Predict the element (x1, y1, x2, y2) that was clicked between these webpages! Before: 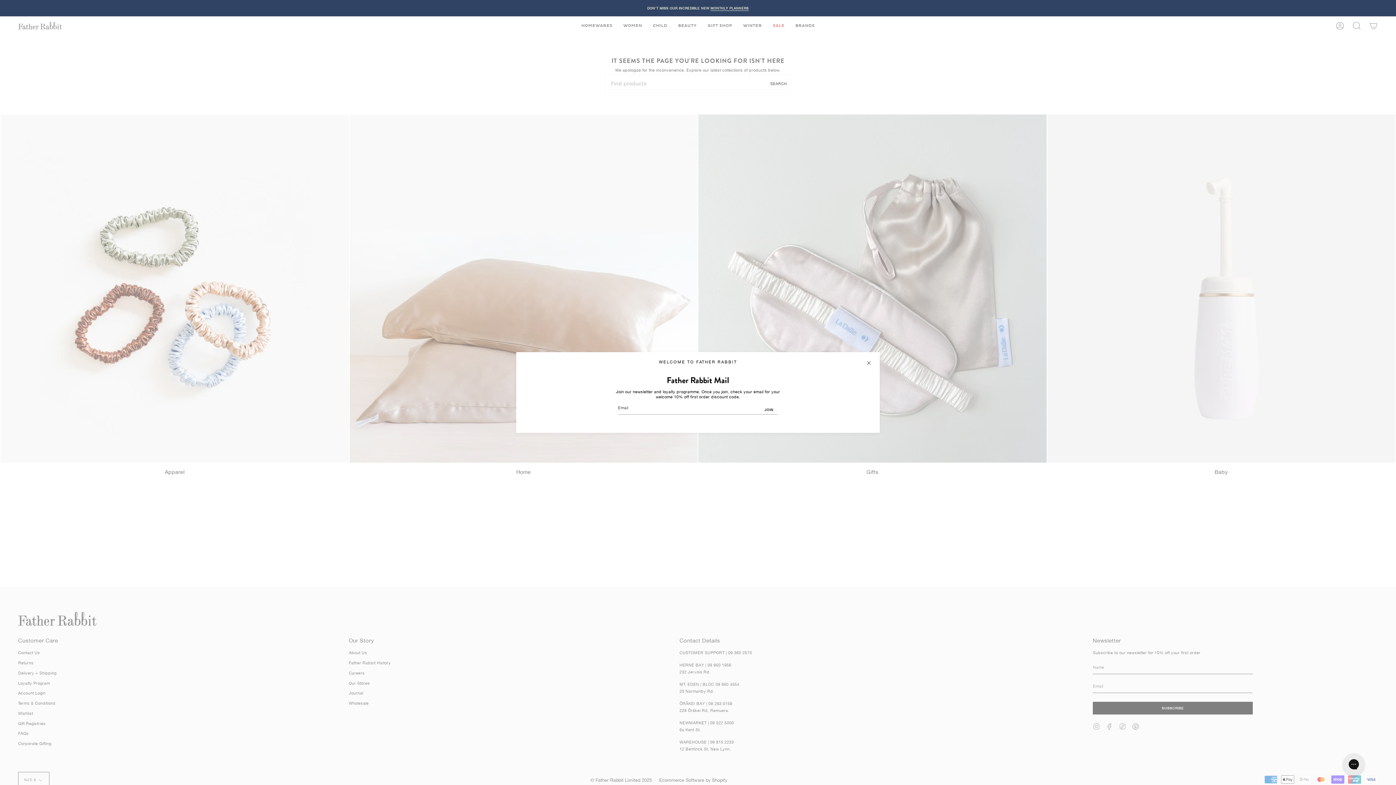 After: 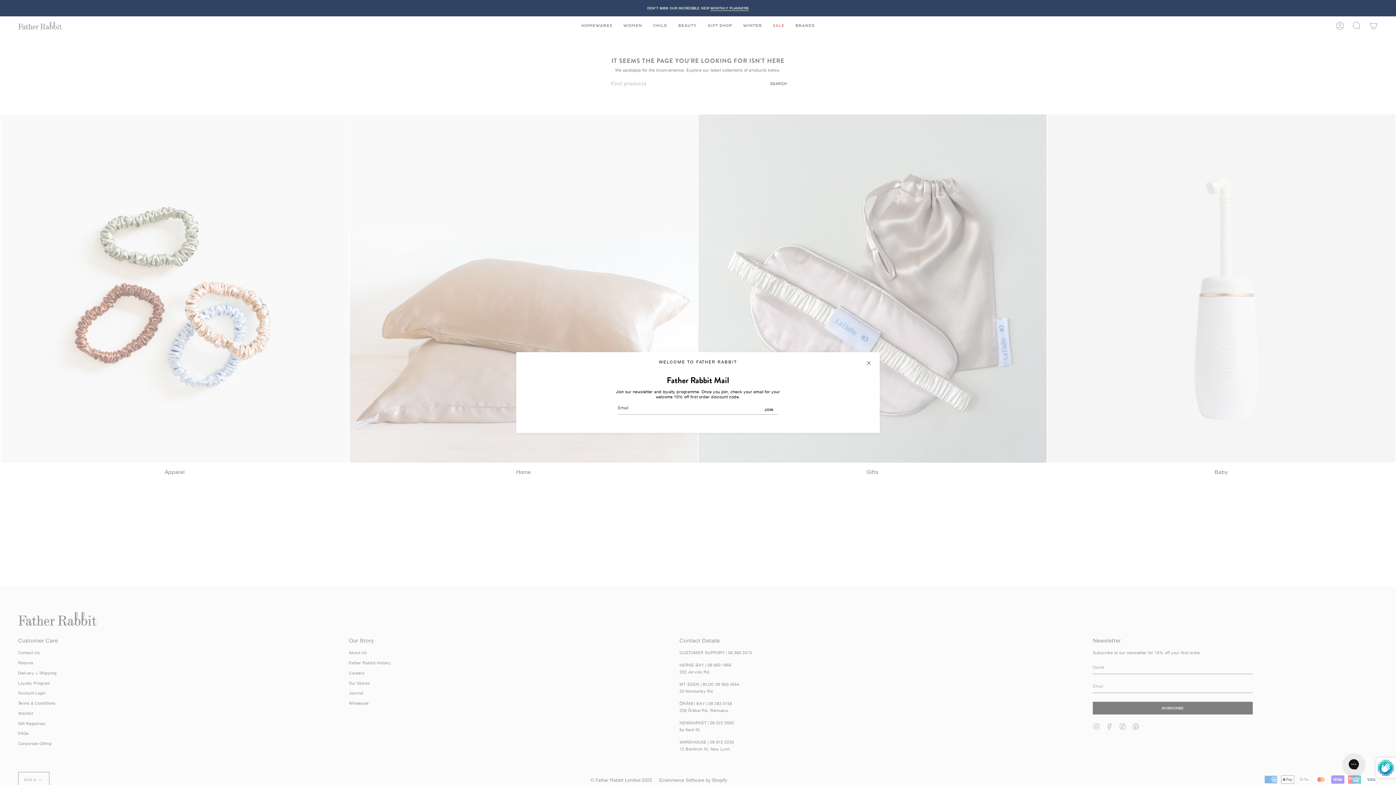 Action: bbox: (760, 405, 778, 414) label: JOIN